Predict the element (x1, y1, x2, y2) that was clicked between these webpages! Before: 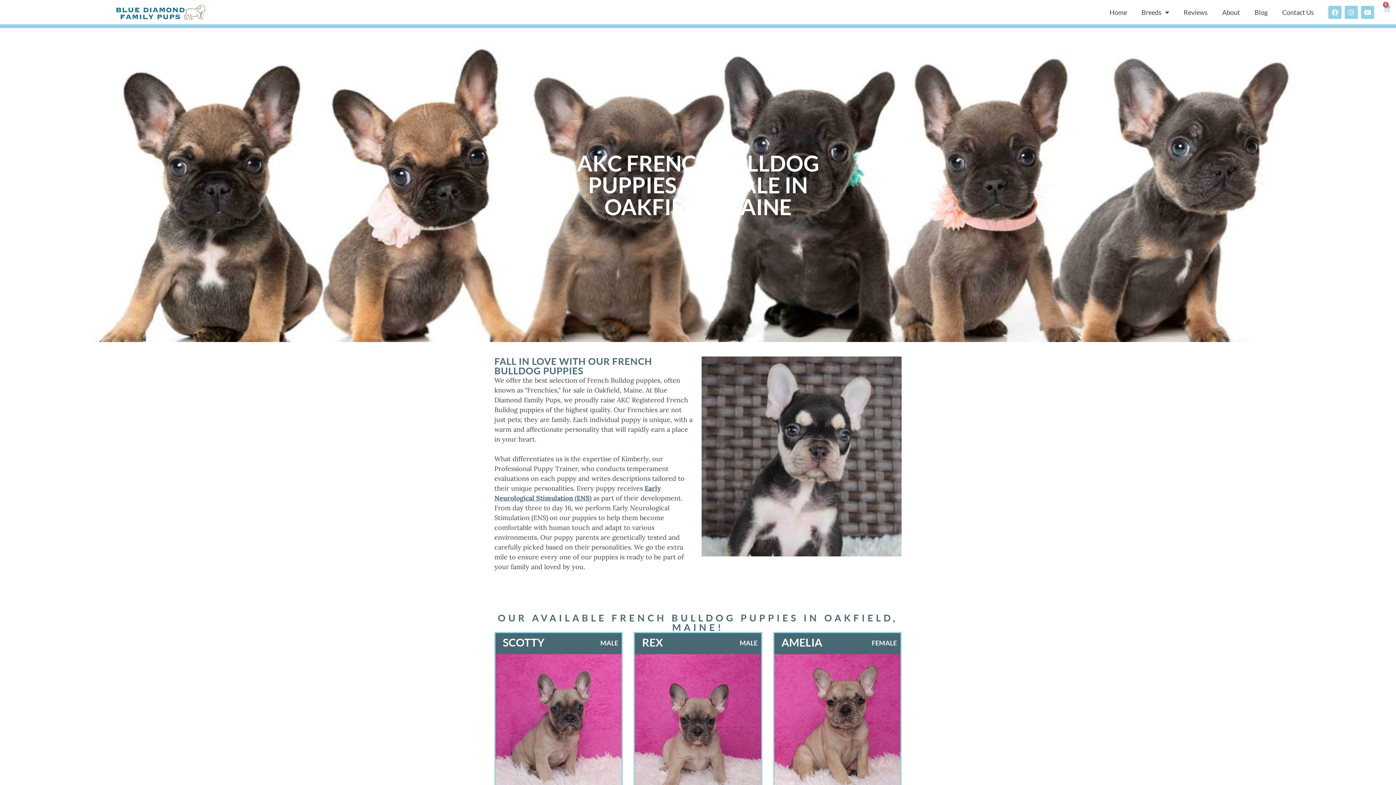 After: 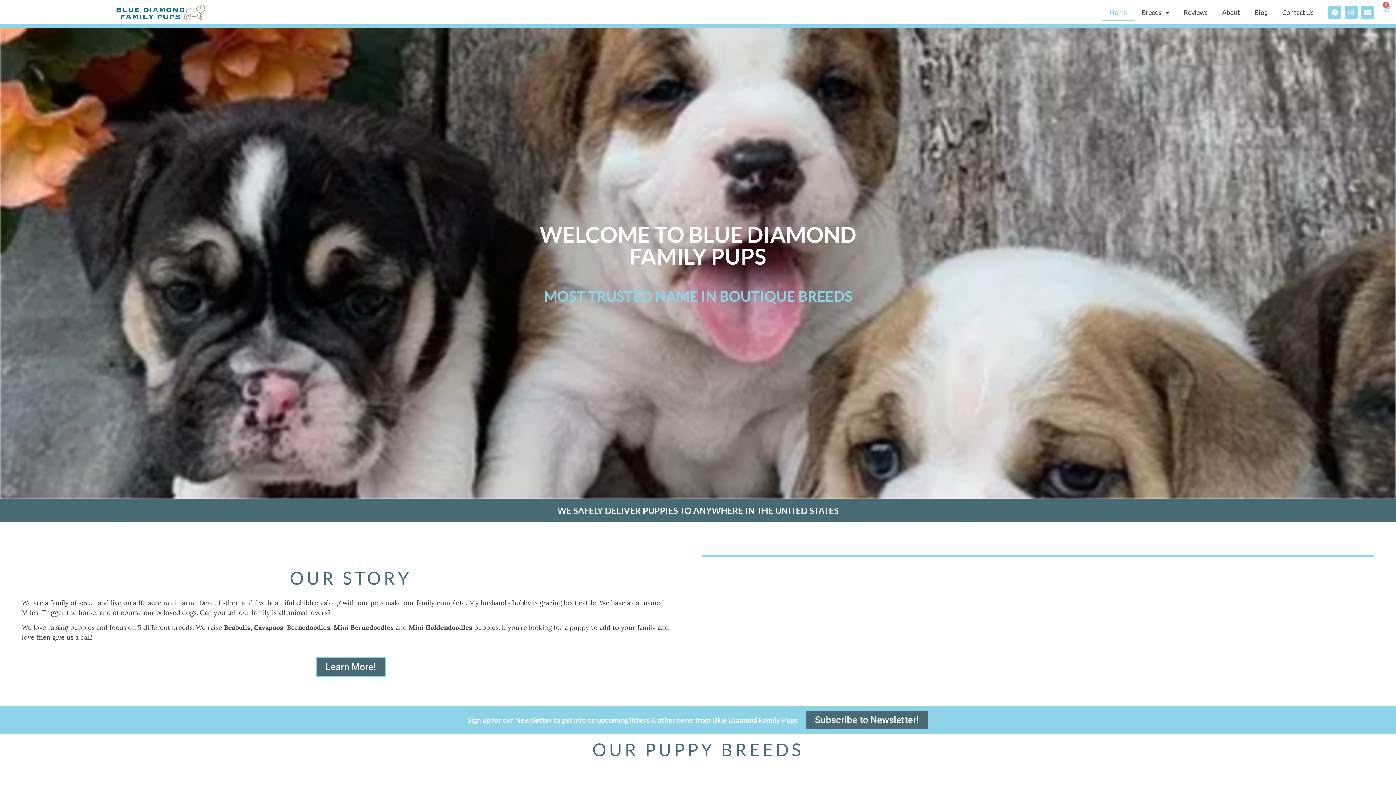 Action: bbox: (115, 4, 206, 20)